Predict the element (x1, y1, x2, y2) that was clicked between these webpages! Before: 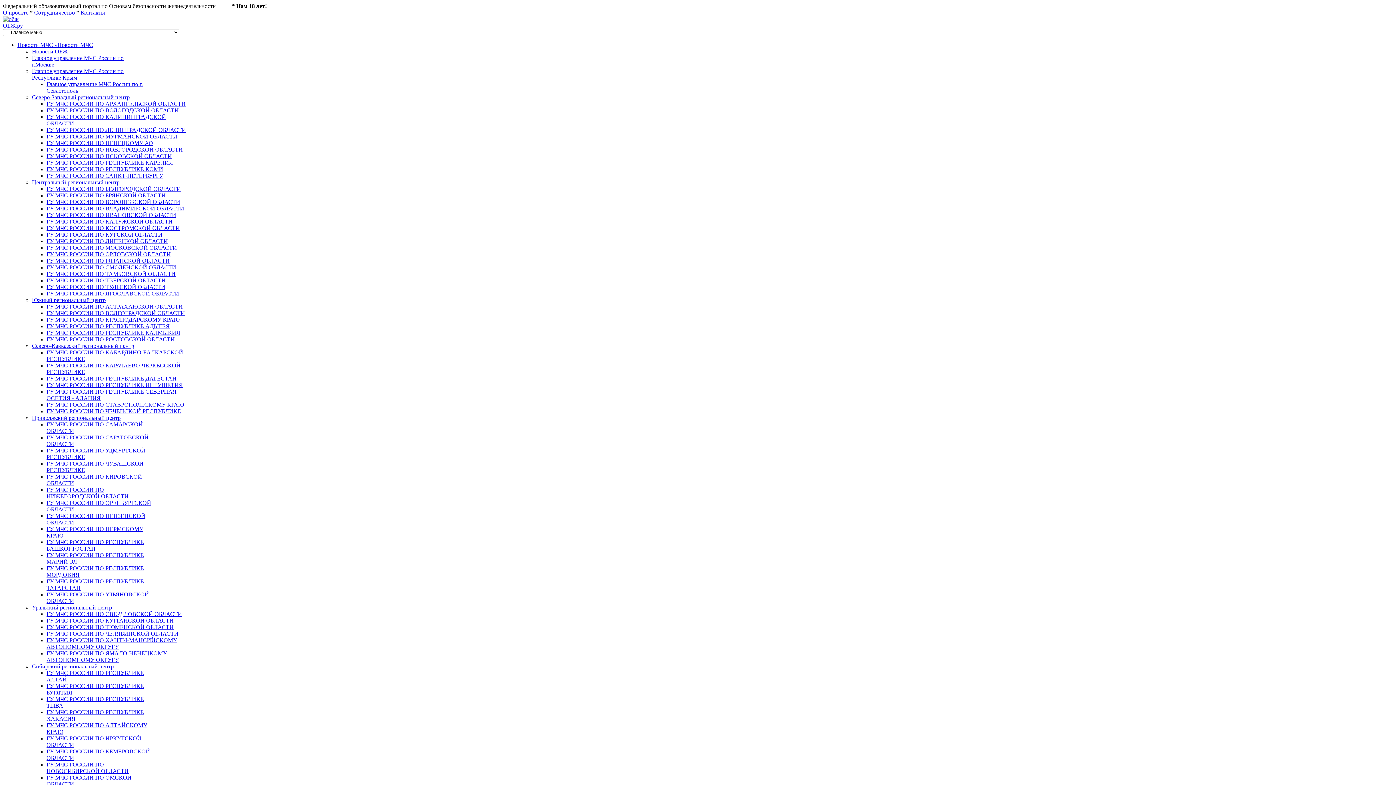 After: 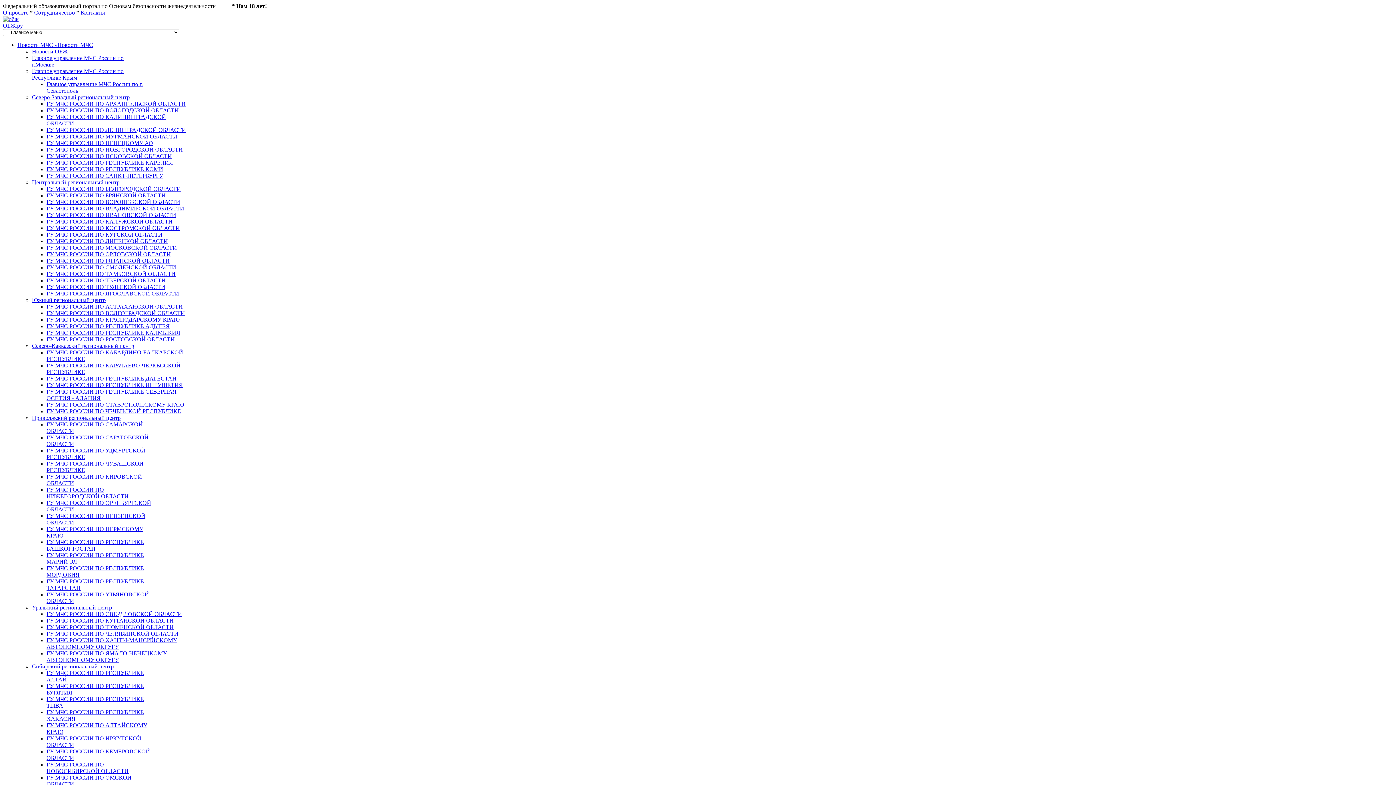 Action: bbox: (2, 16, 18, 22)